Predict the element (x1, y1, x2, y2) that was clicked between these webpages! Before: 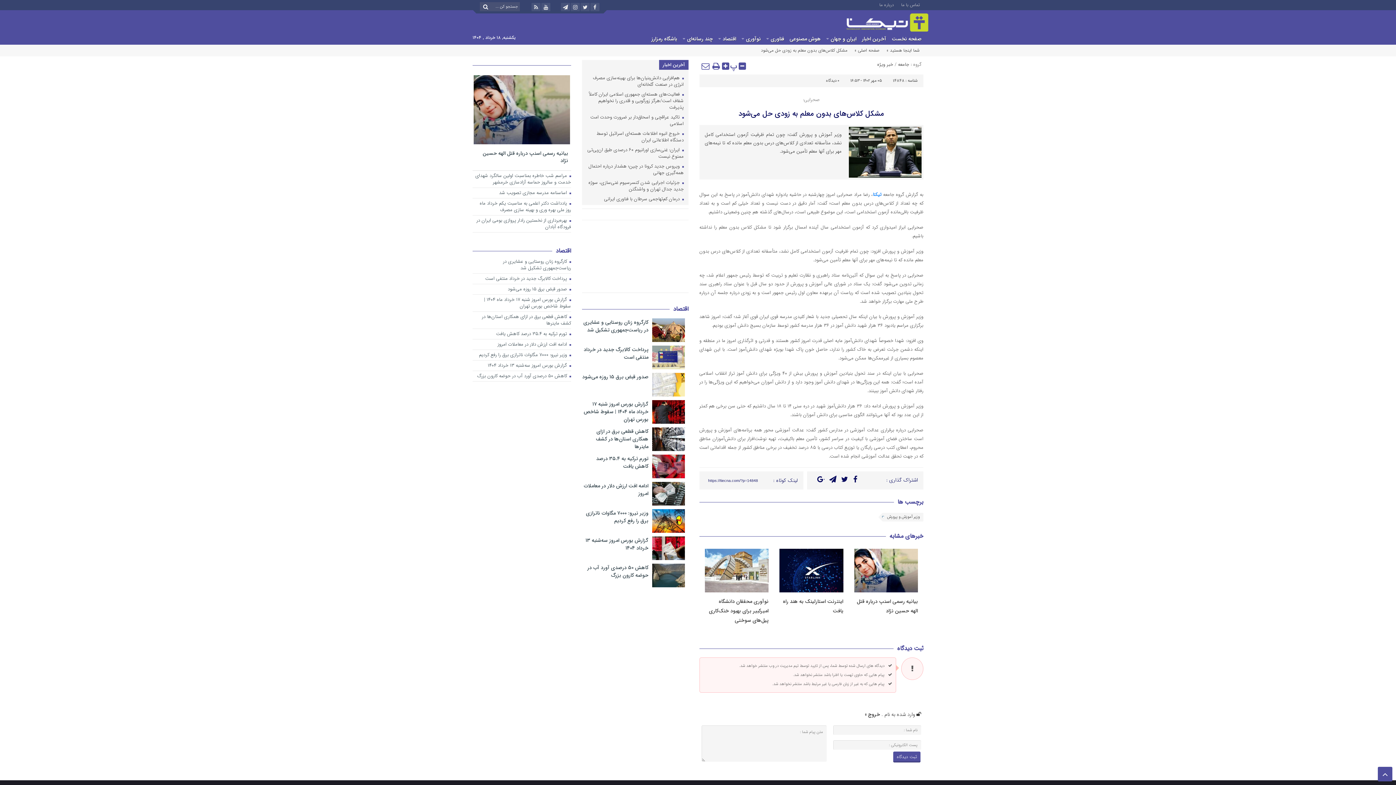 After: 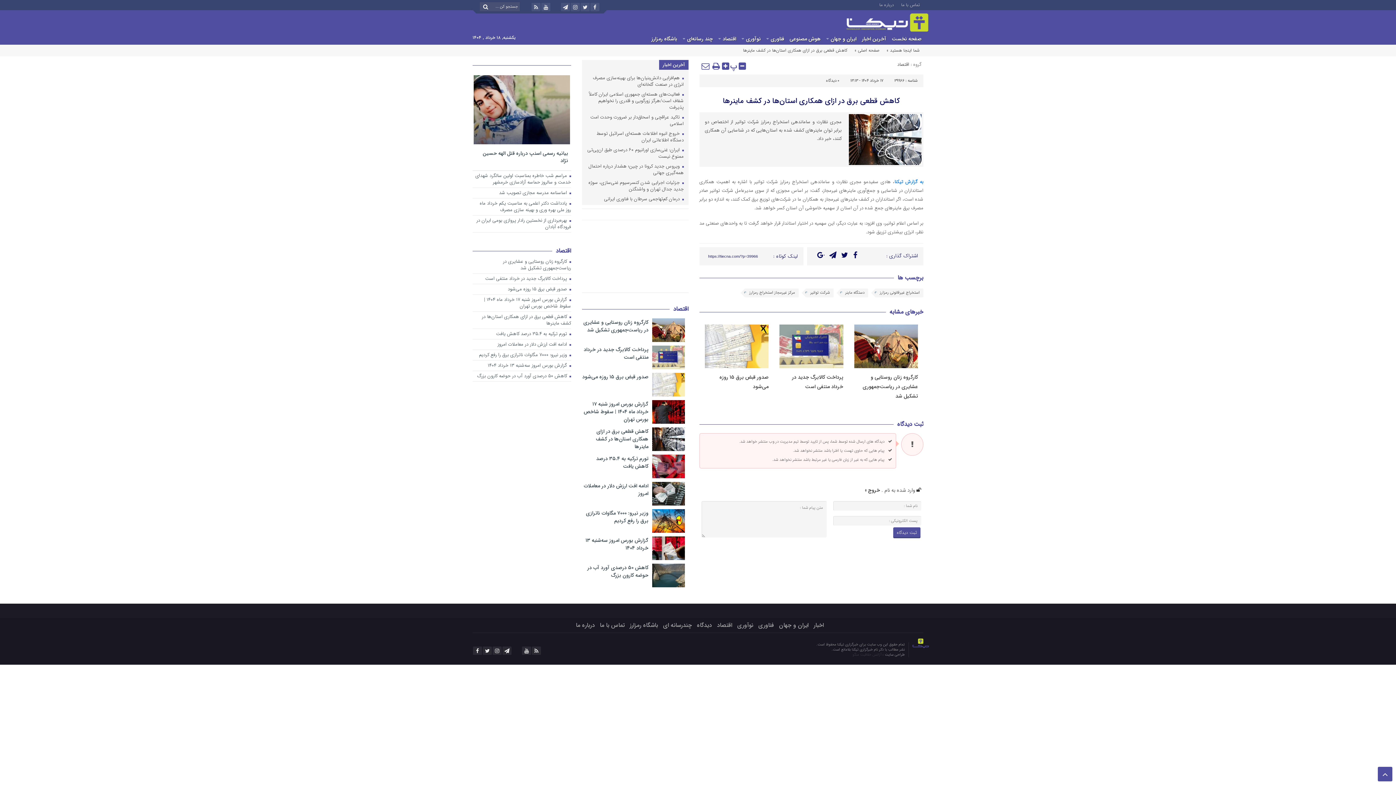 Action: bbox: (472, 313, 571, 328) label:  کاهش قطعی برق در ازای همکاری استان‌ها در کشف ماینرها